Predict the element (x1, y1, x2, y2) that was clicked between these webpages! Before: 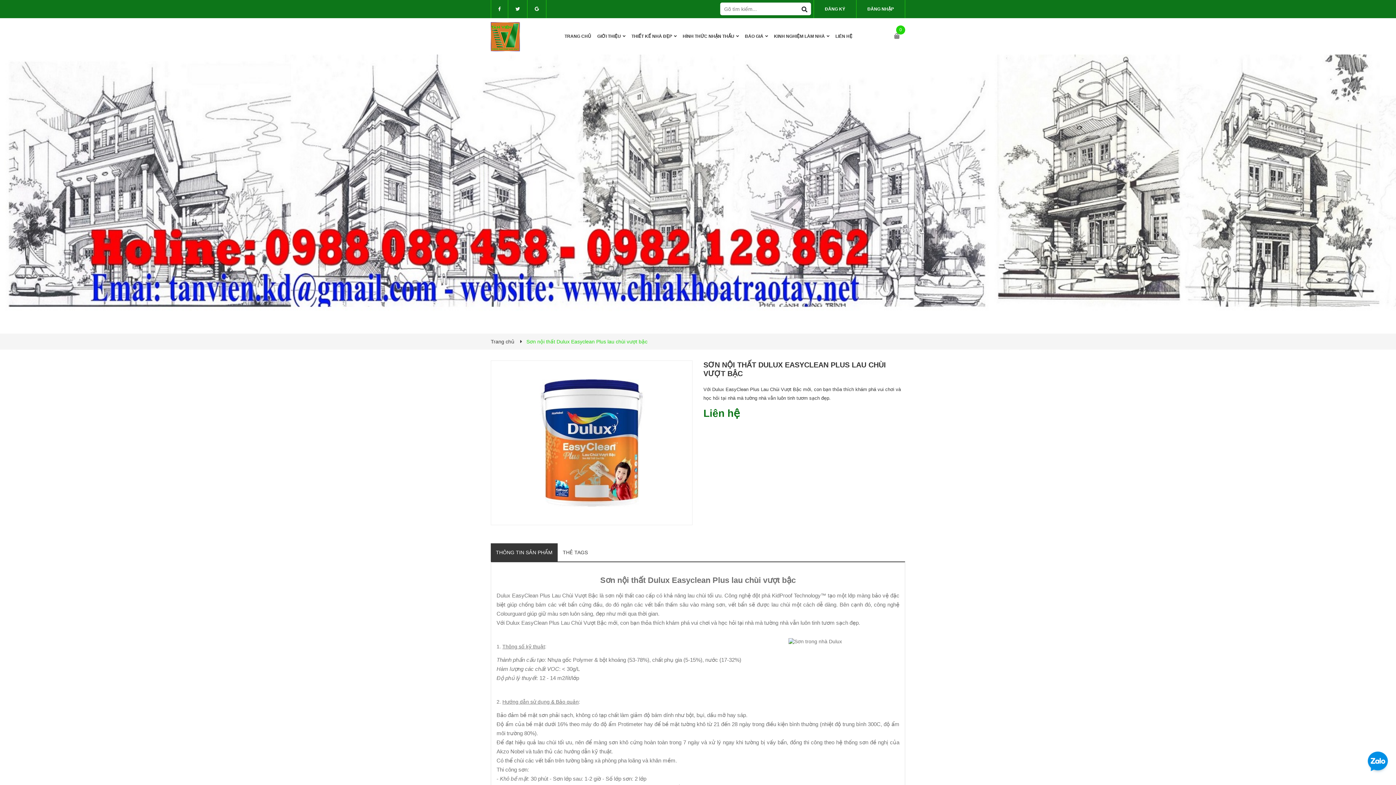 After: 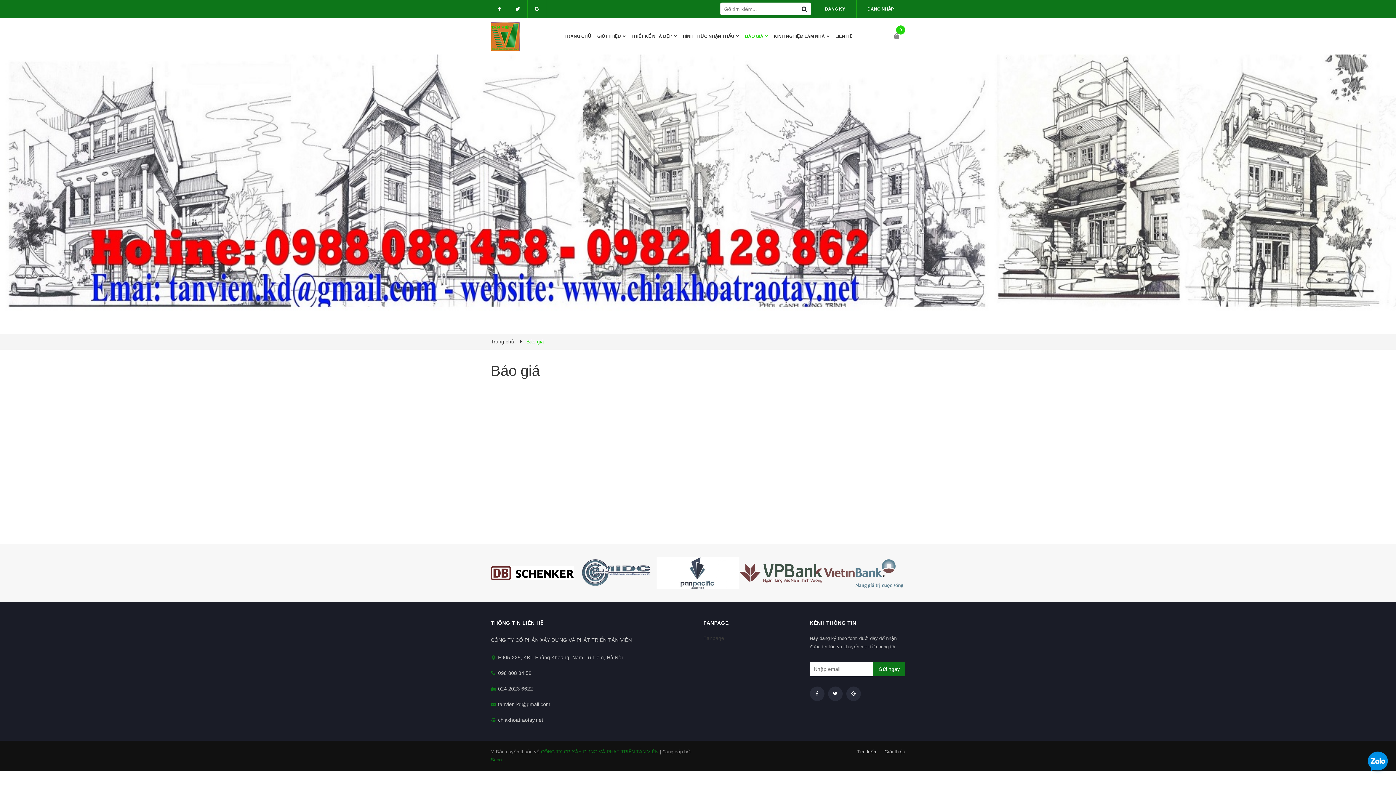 Action: bbox: (745, 18, 768, 54) label: BÁO GIÁ